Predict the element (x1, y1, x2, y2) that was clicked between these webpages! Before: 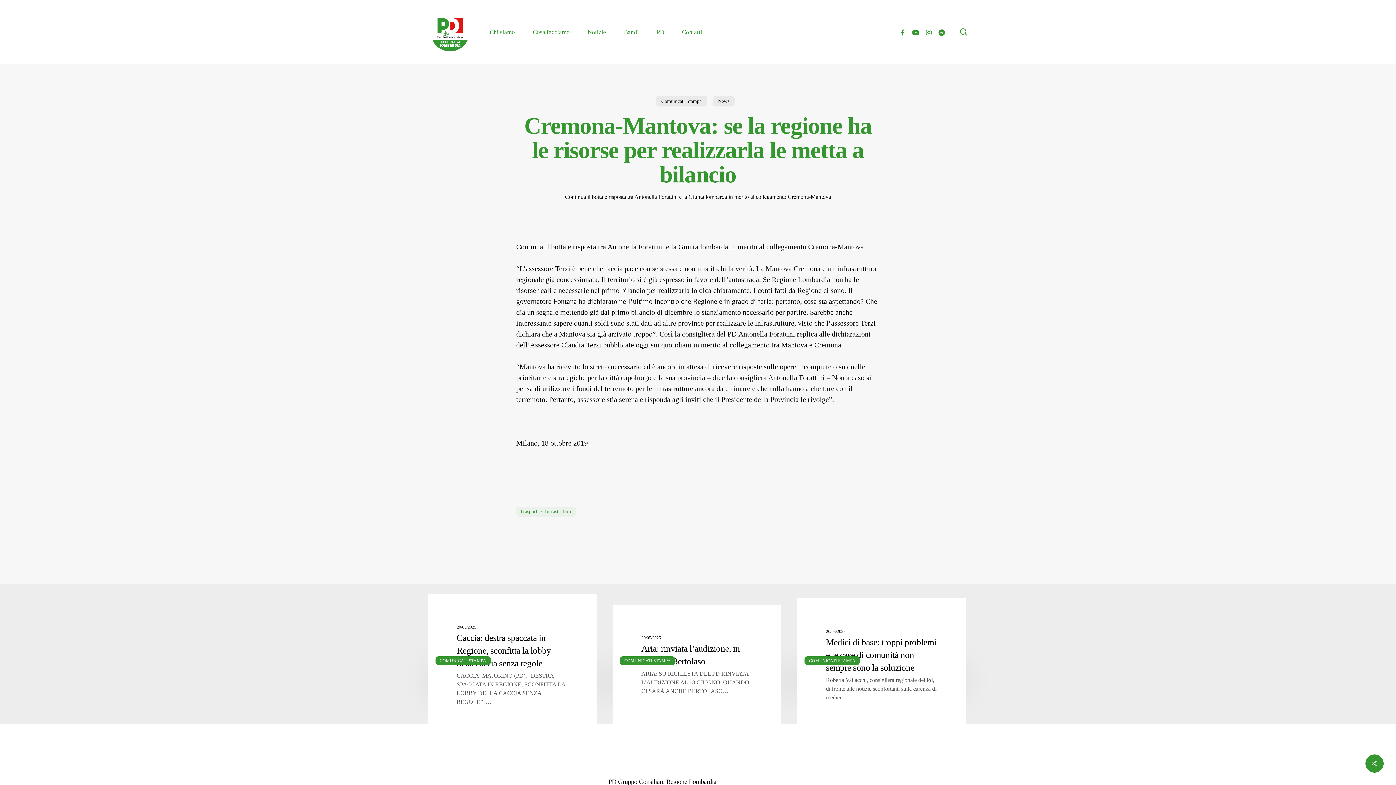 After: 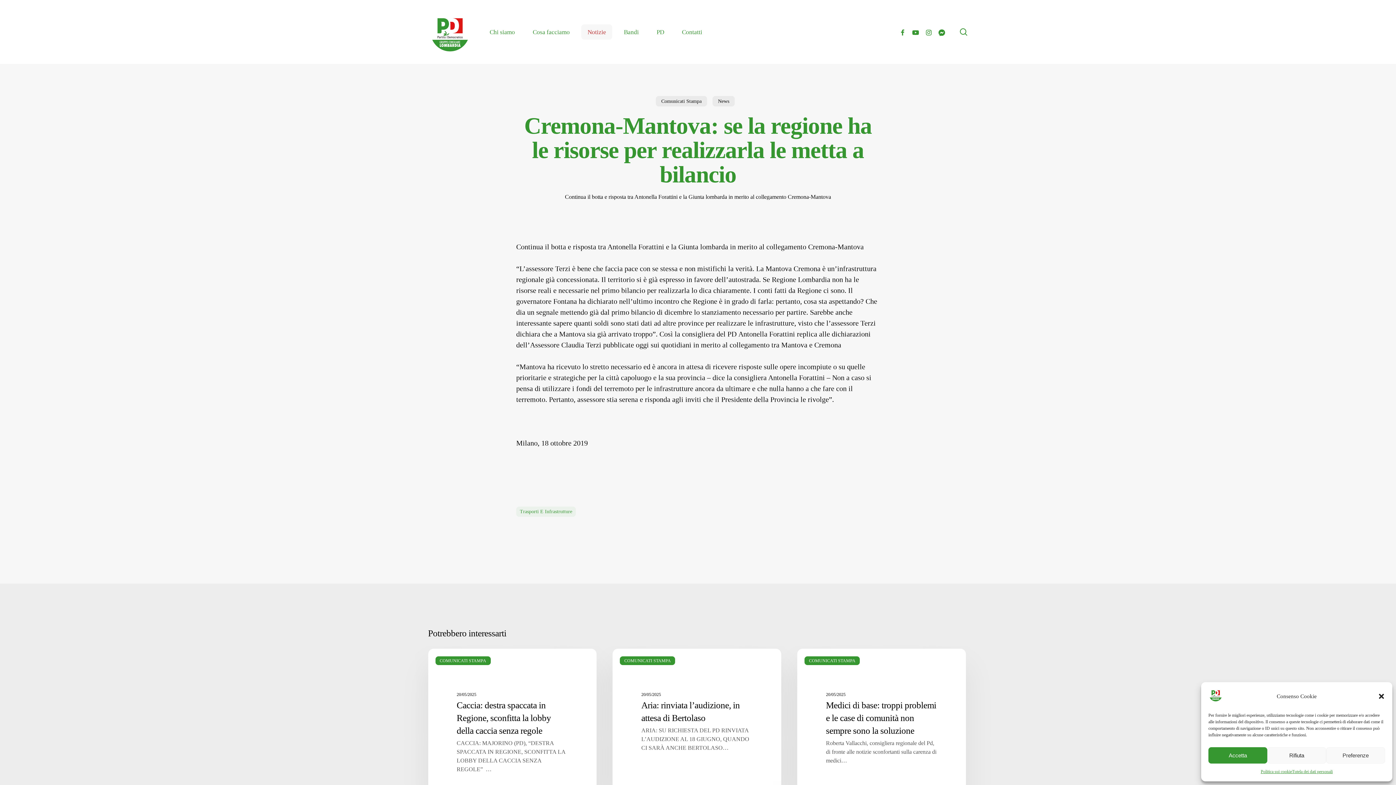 Action: label: Notizie bbox: (581, 24, 612, 39)